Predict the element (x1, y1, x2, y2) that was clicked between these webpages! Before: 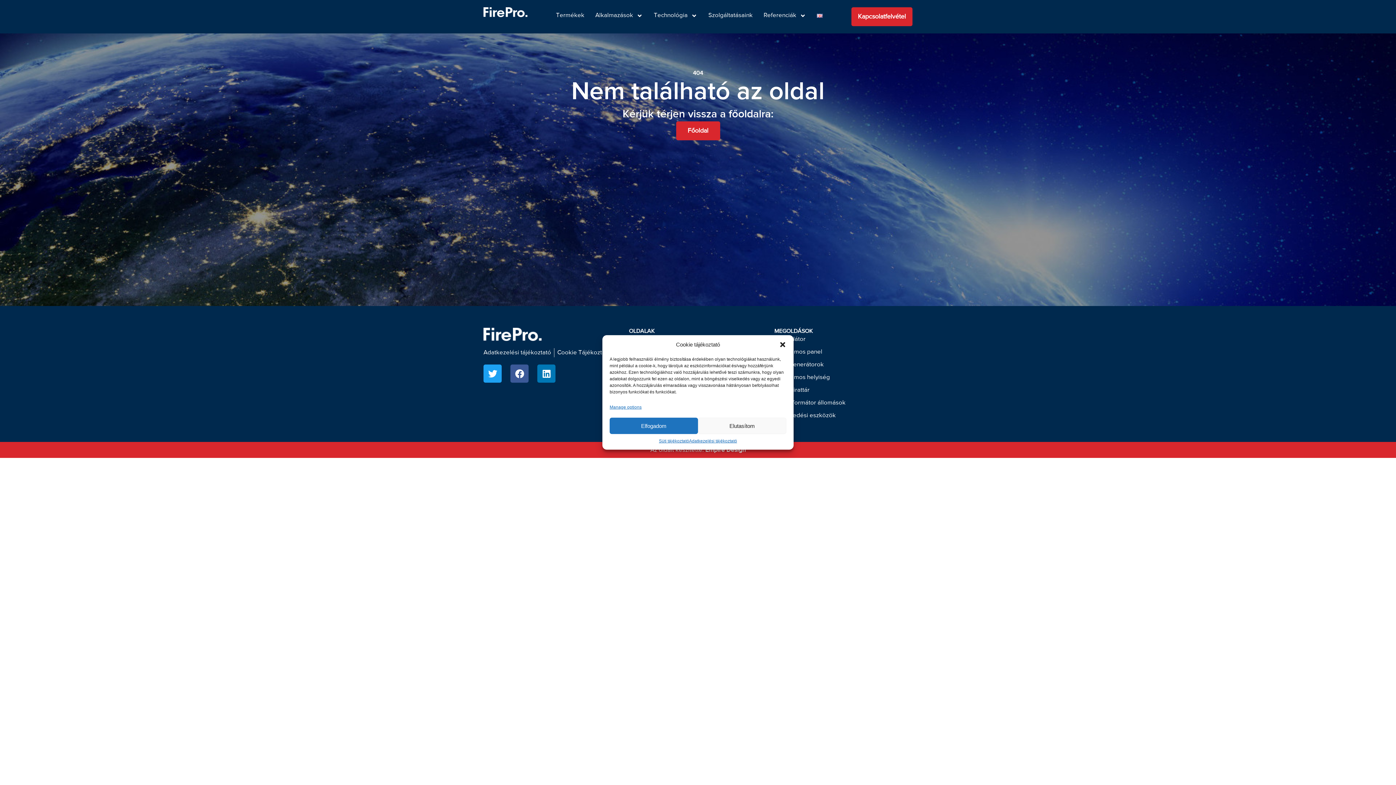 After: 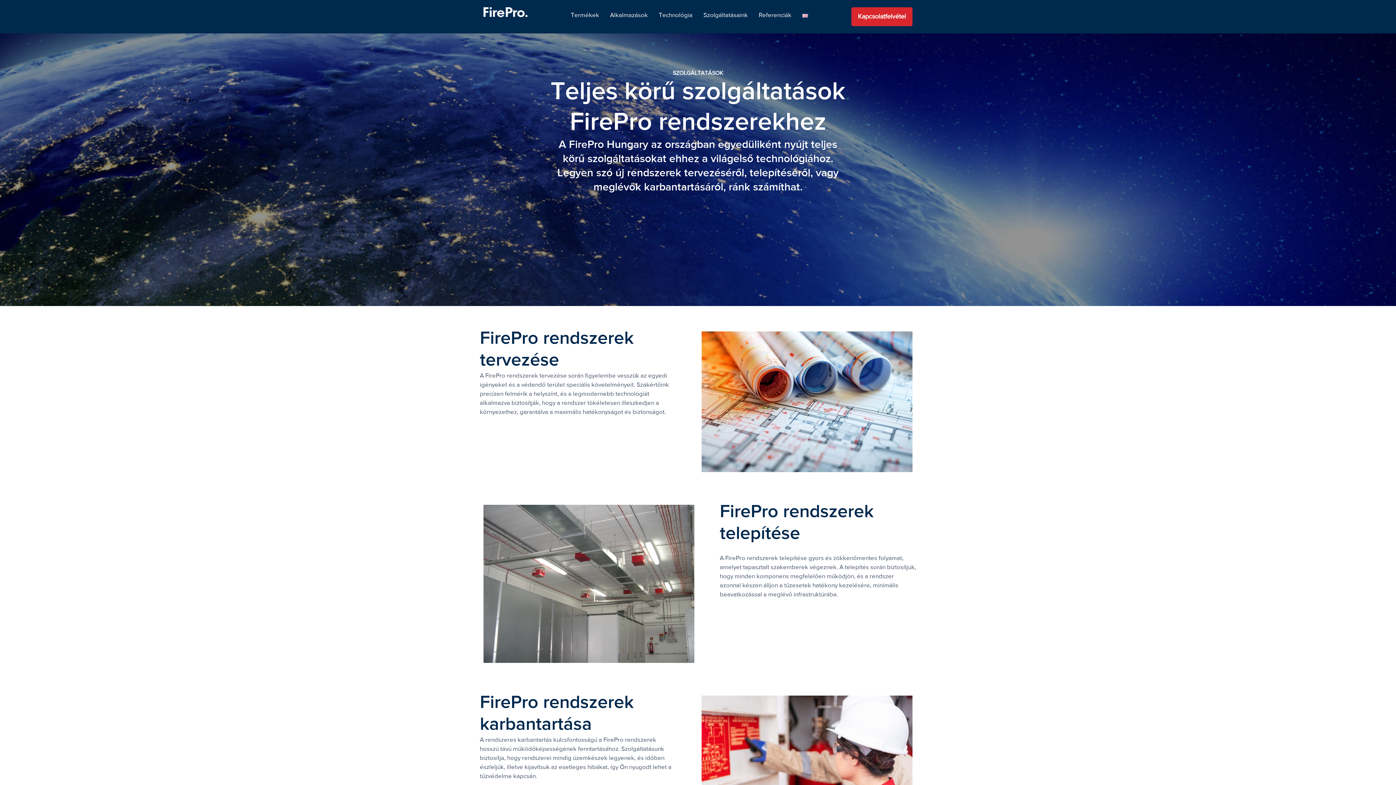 Action: bbox: (703, 7, 758, 24) label: Szolgáltatásaink